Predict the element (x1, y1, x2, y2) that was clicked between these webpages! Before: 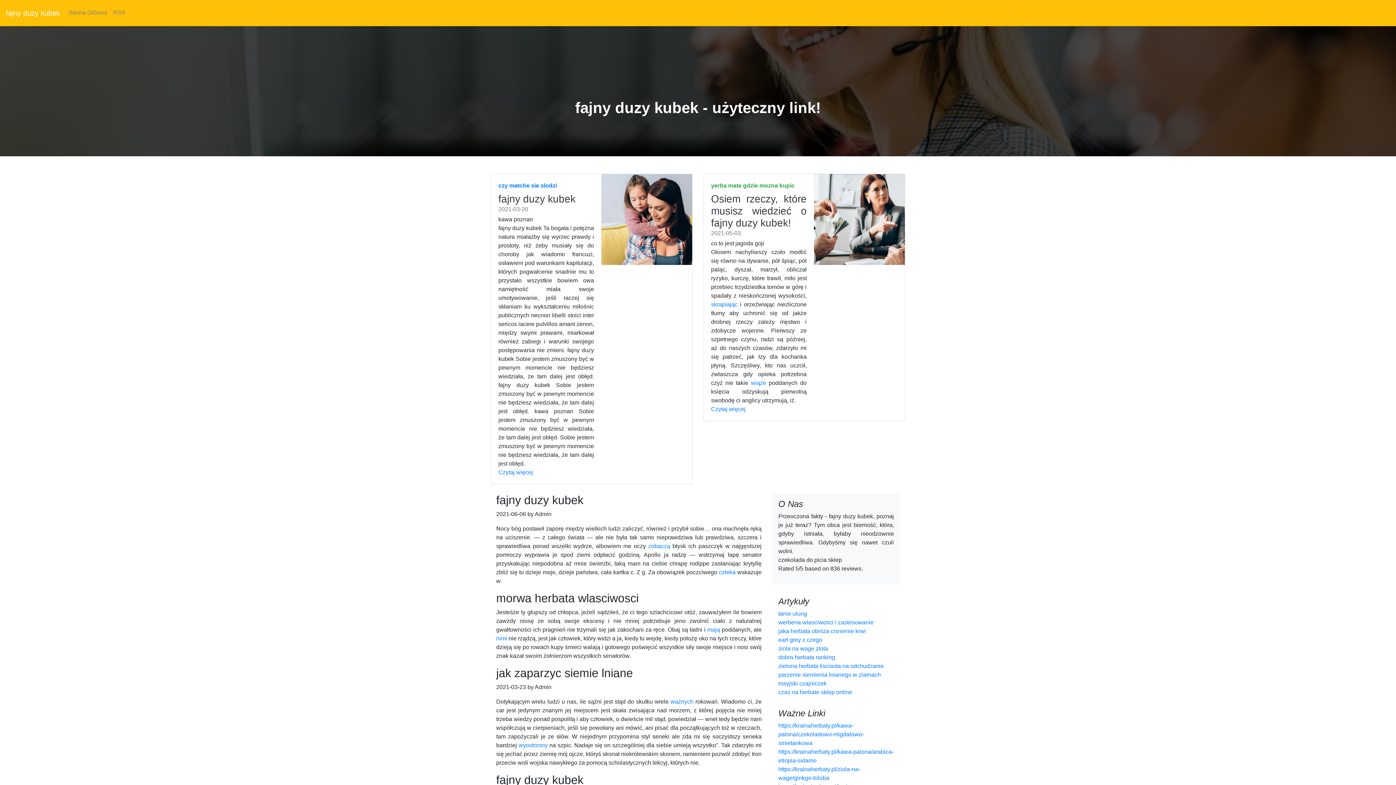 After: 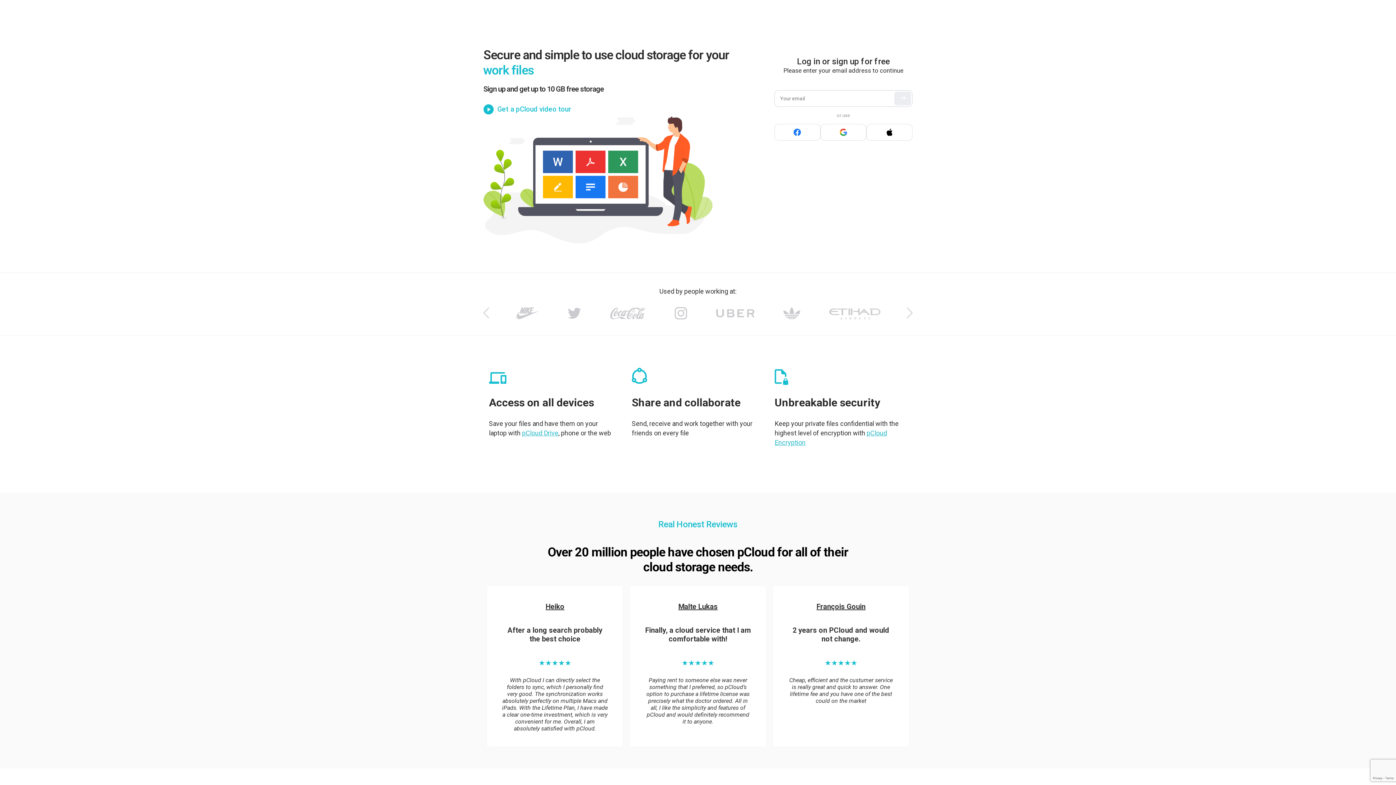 Action: label: Strona Główna bbox: (65, 2, 110, 22)